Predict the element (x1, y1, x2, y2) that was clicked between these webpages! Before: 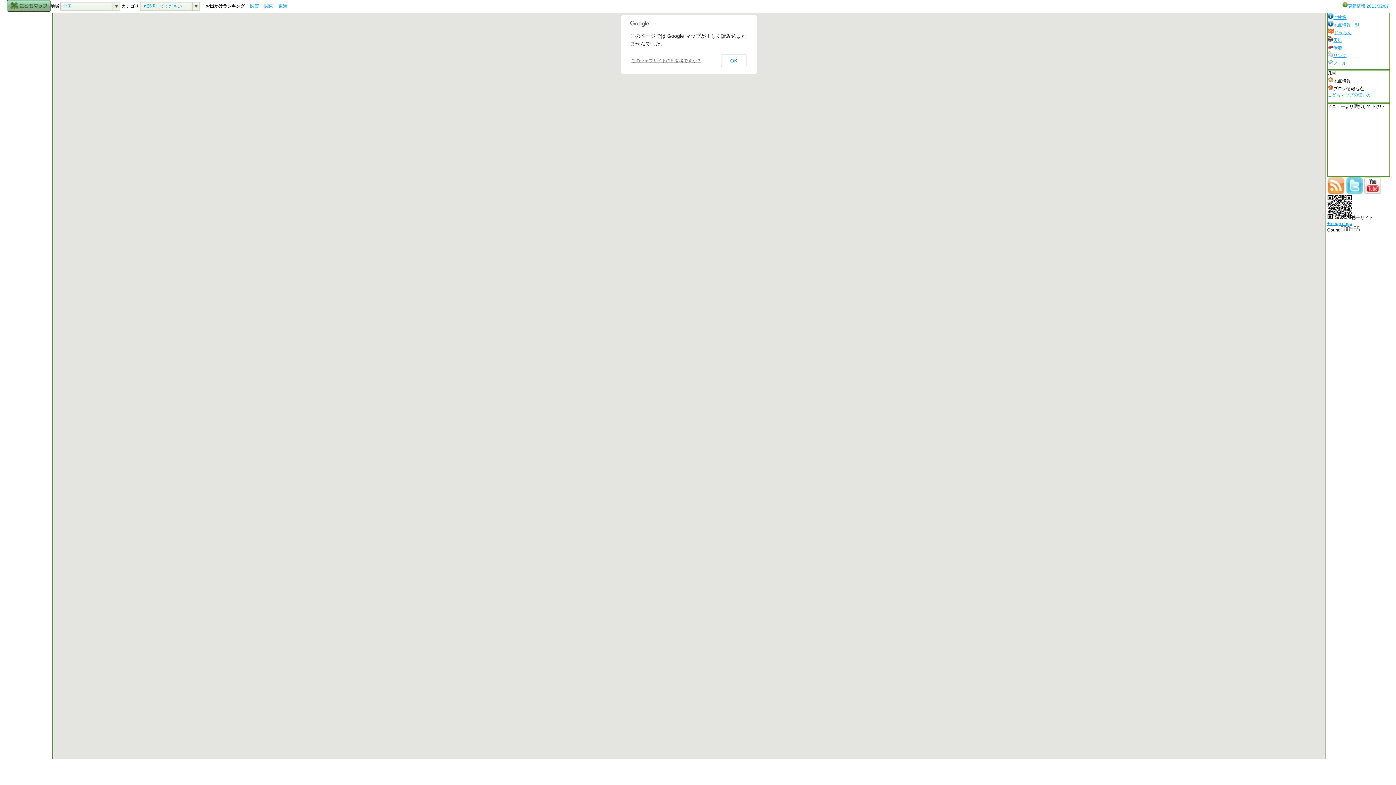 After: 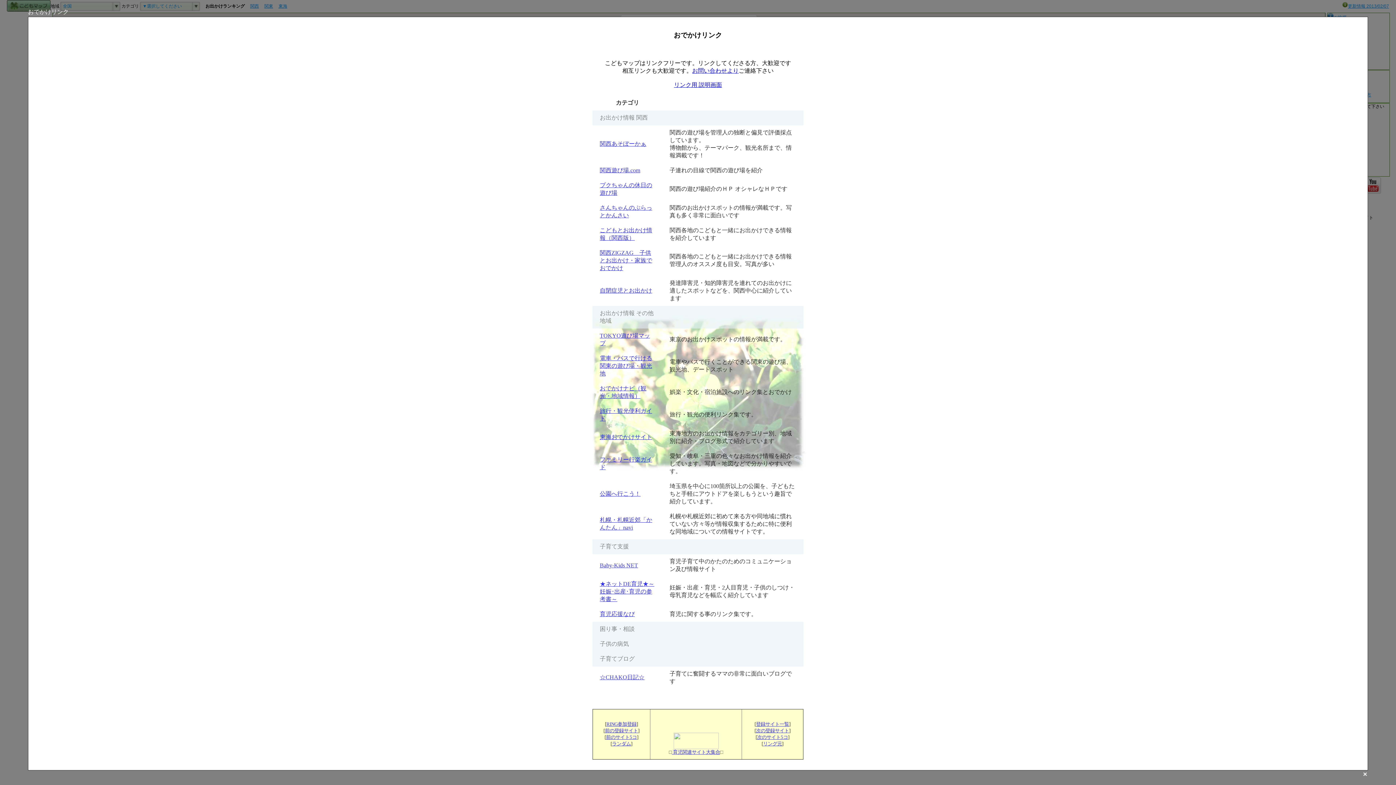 Action: bbox: (1327, 53, 1346, 58) label: リンク